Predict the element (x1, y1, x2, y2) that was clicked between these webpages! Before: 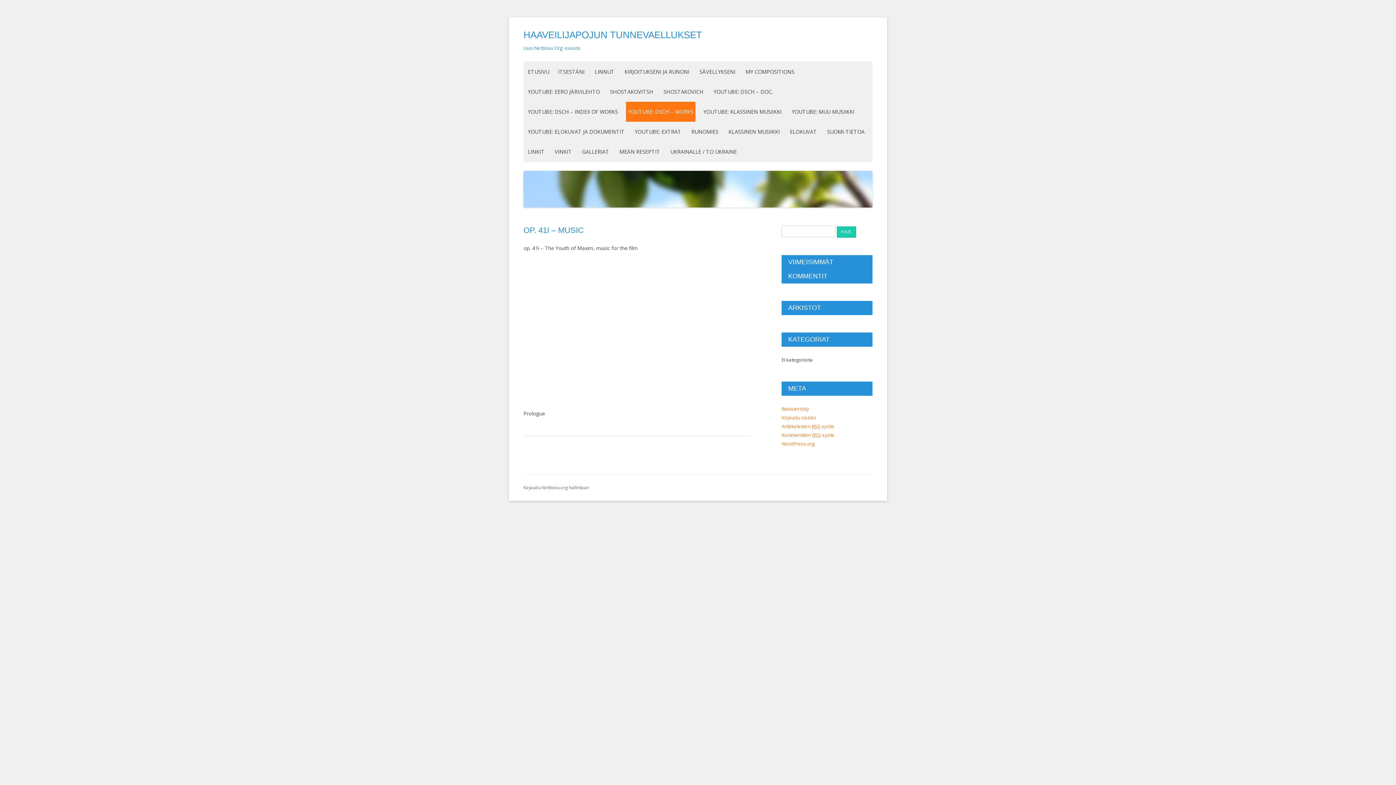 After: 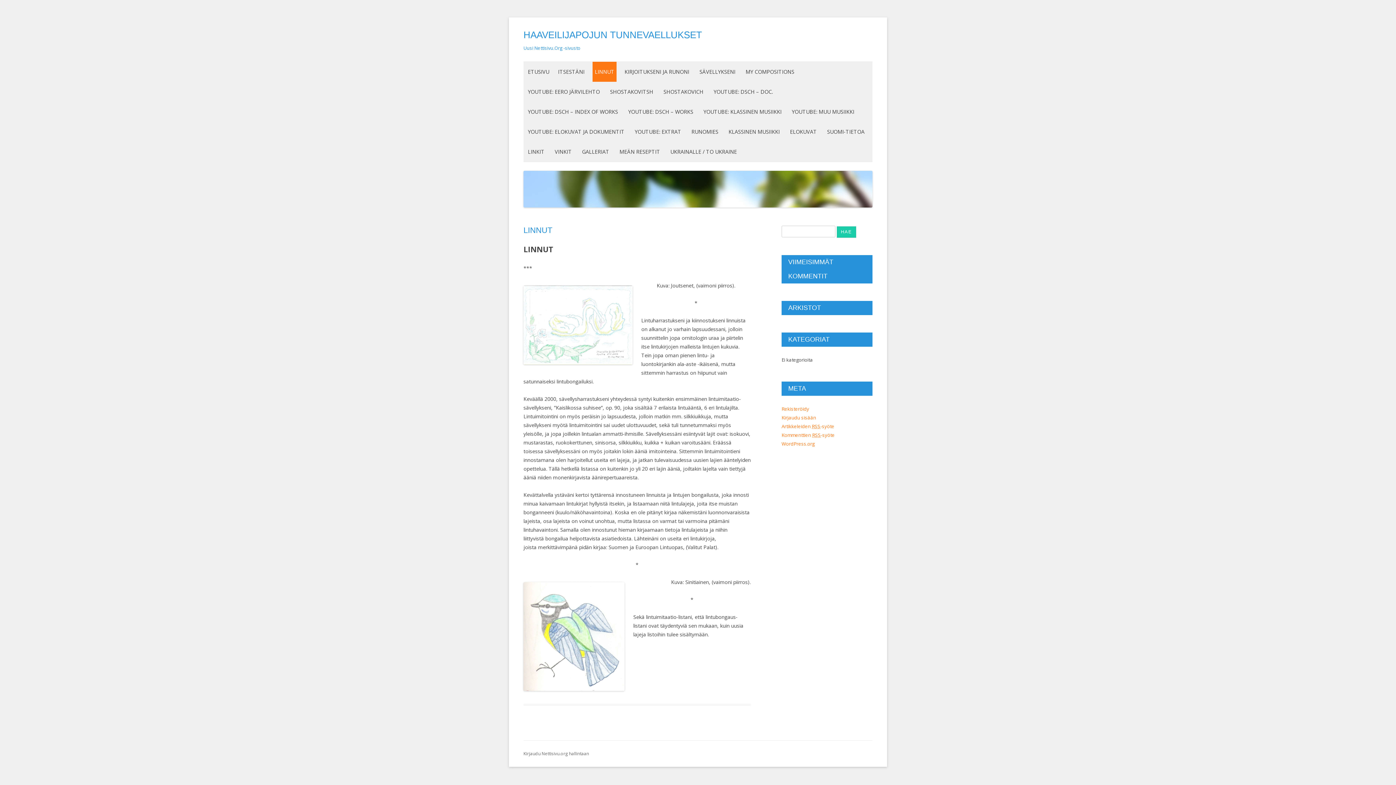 Action: label: LINNUT bbox: (592, 61, 616, 81)